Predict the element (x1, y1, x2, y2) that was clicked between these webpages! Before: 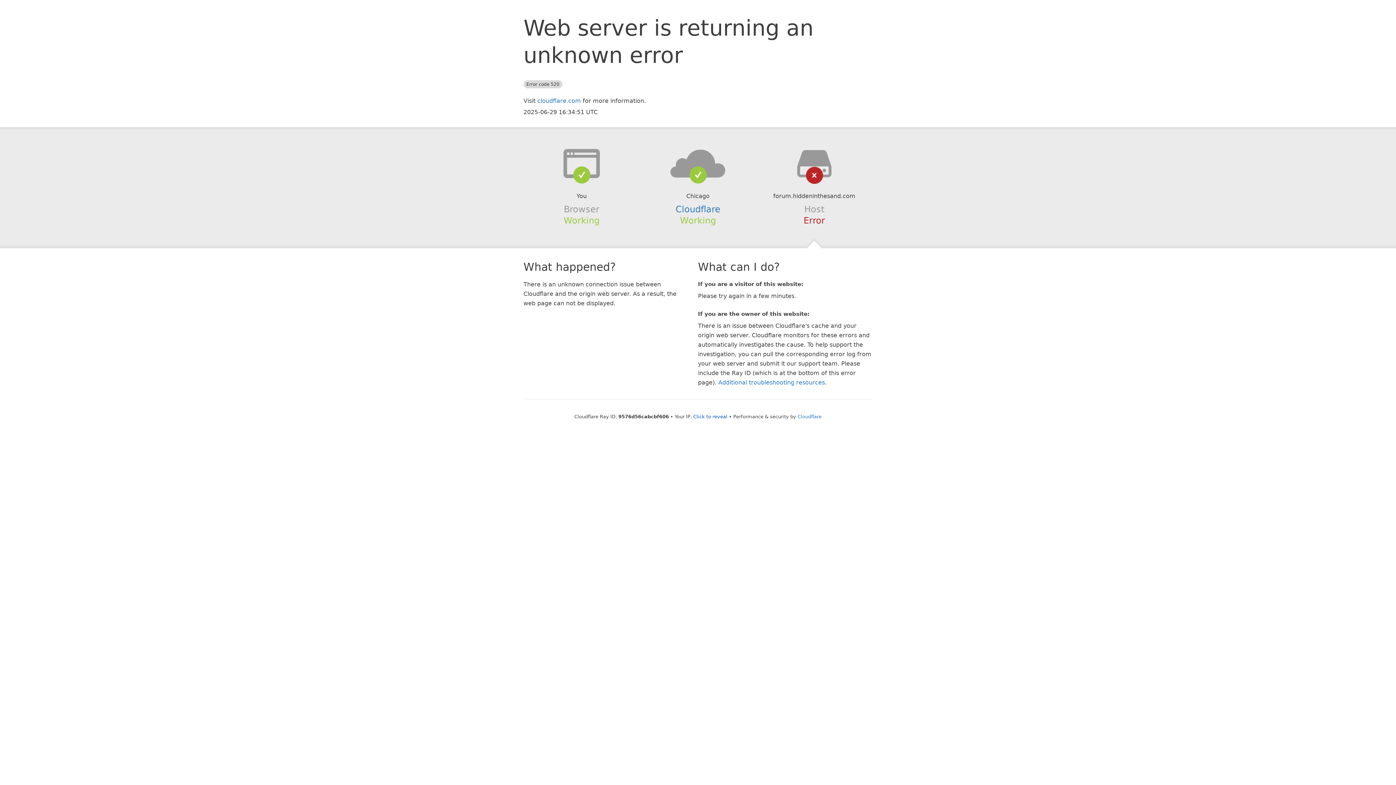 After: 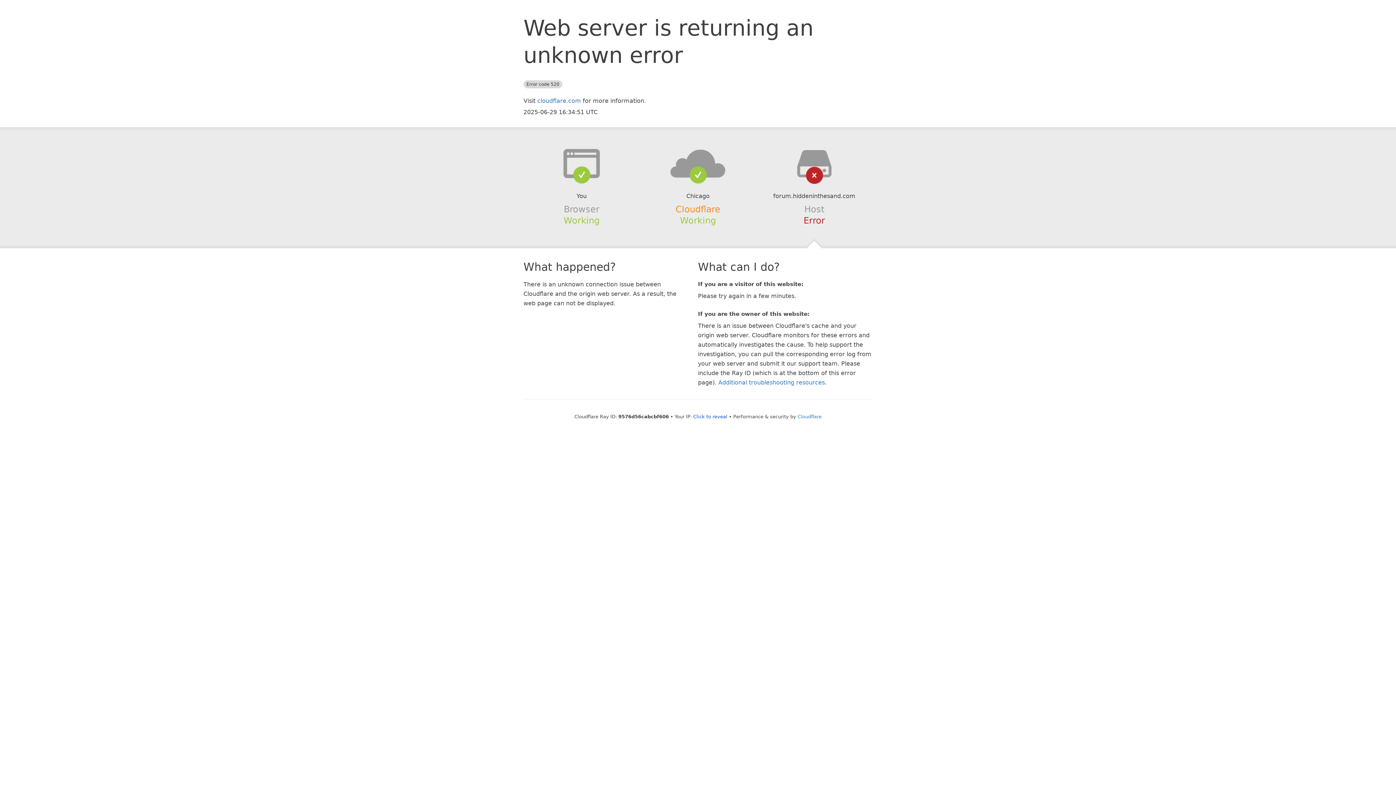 Action: bbox: (675, 204, 720, 214) label: Cloudflare